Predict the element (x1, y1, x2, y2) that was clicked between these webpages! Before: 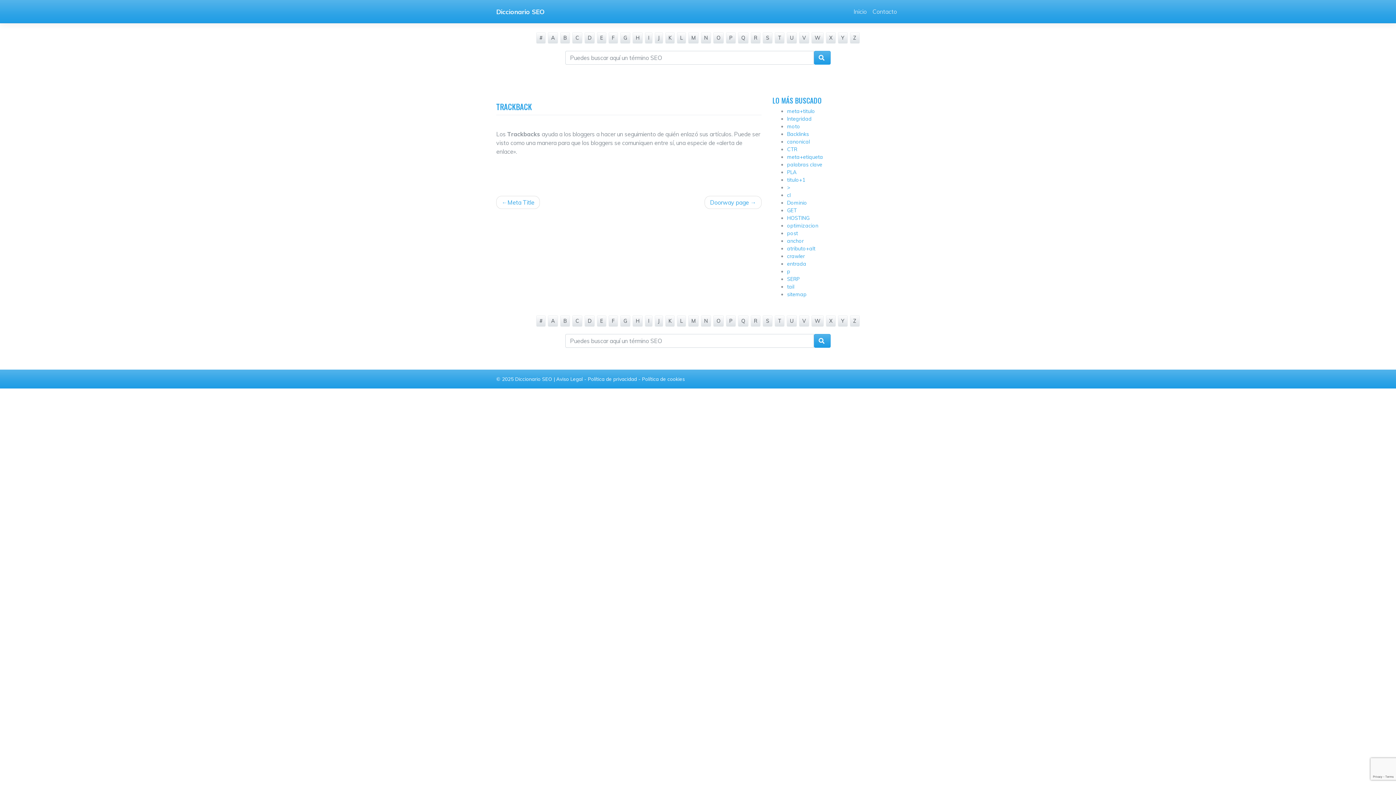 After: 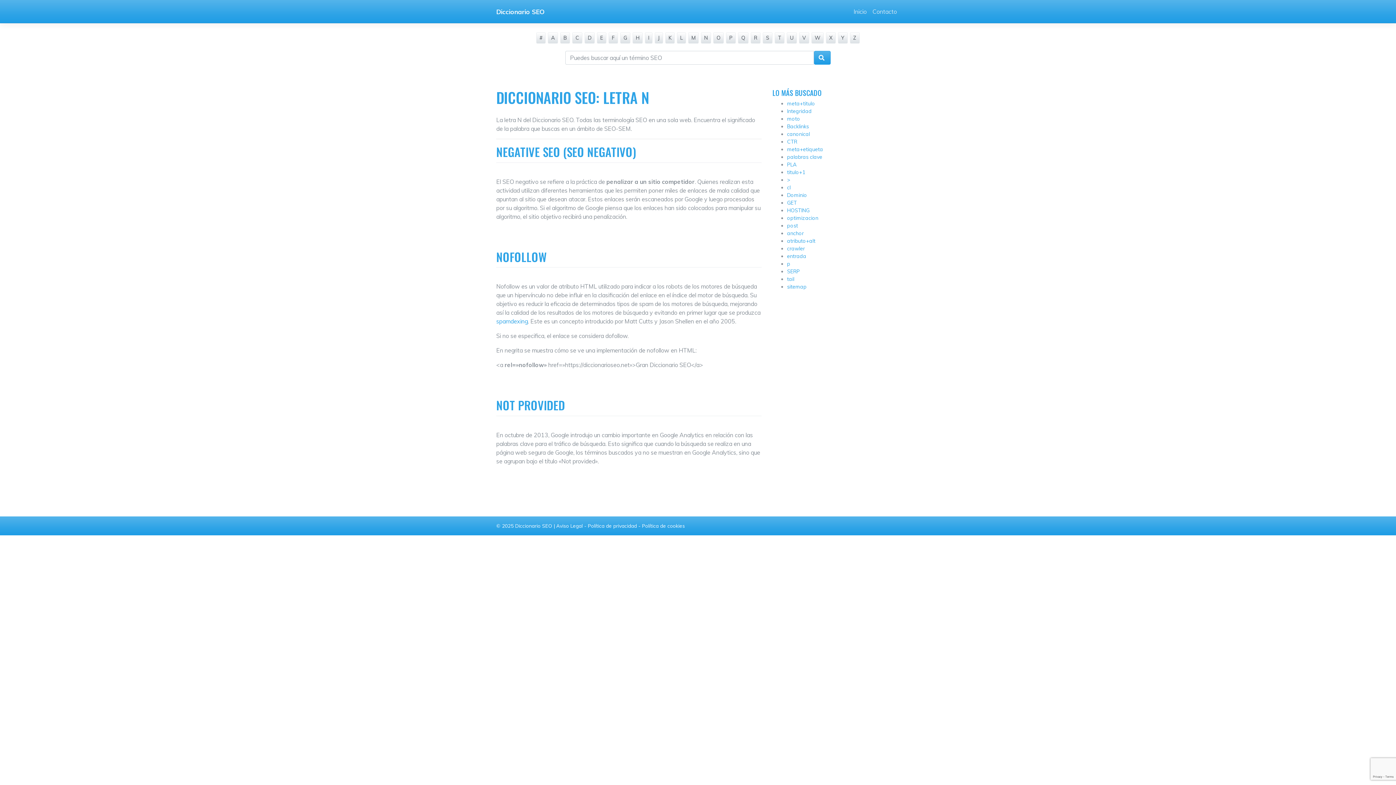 Action: bbox: (701, 32, 711, 43) label: N